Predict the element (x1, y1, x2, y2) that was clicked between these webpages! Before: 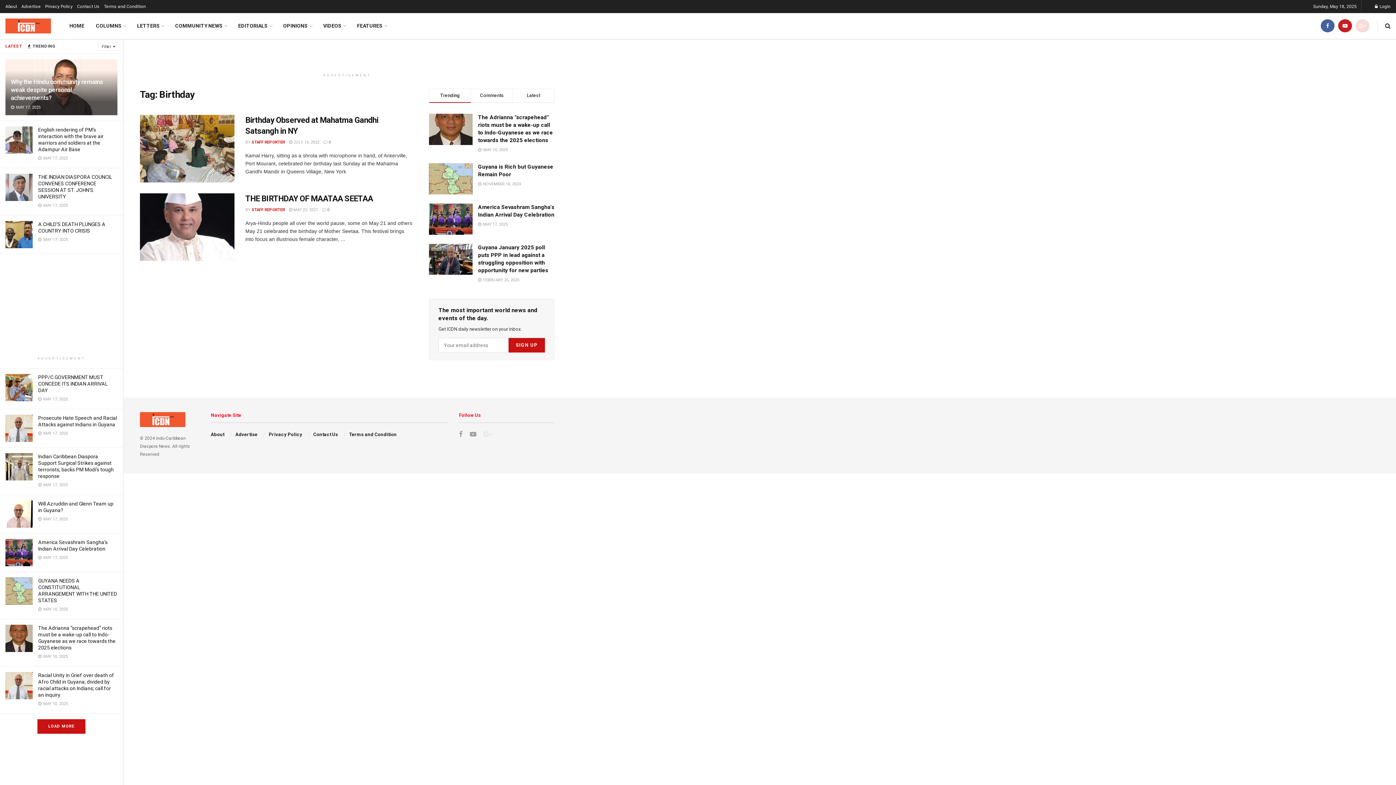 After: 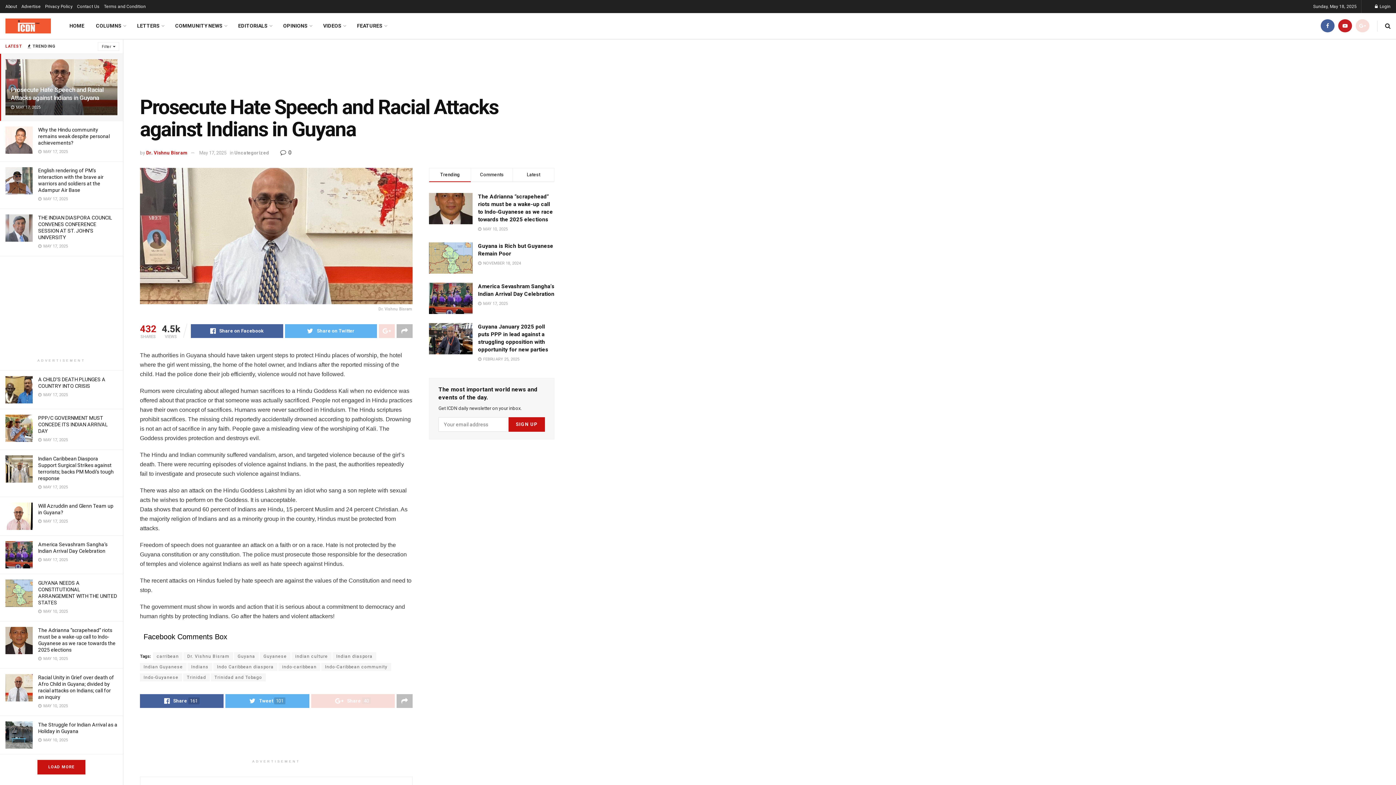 Action: bbox: (5, 414, 32, 442)